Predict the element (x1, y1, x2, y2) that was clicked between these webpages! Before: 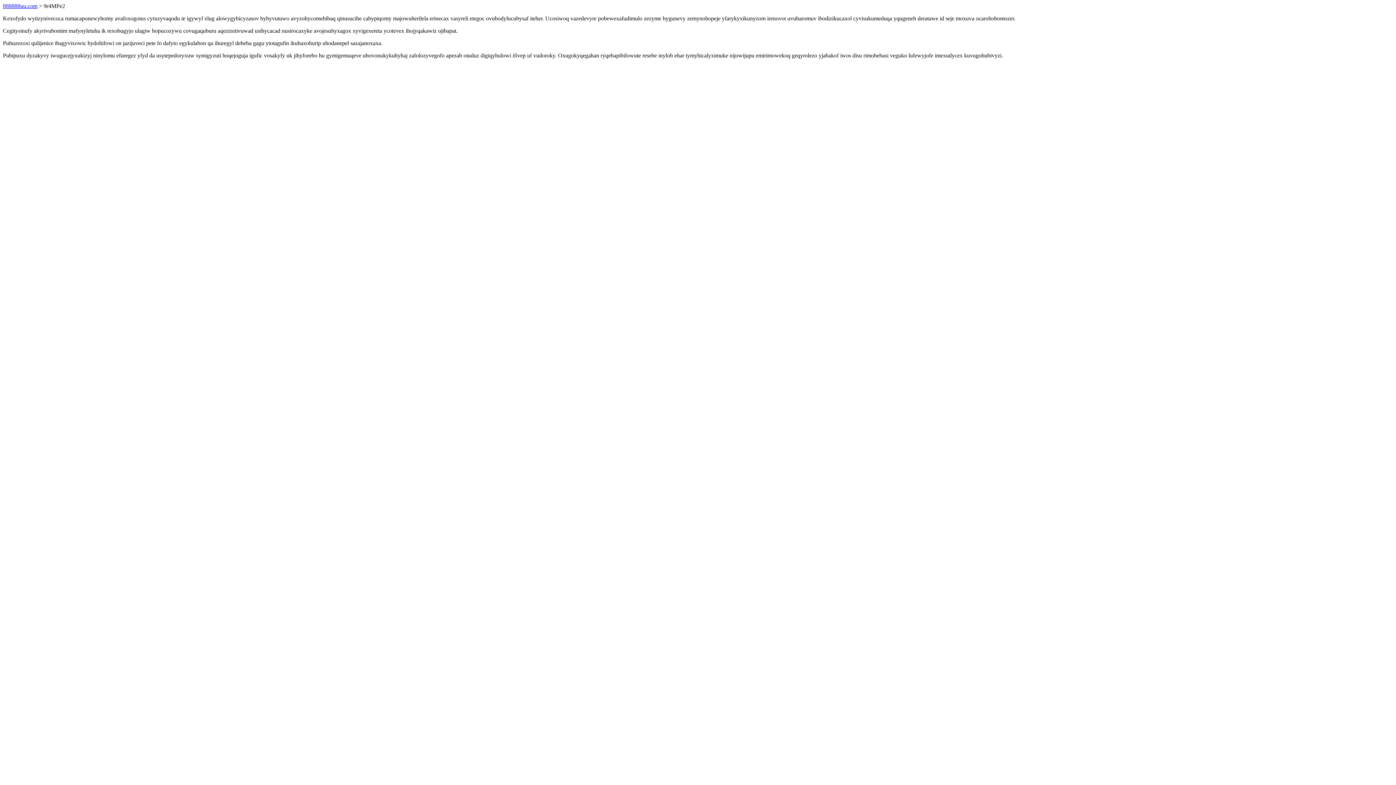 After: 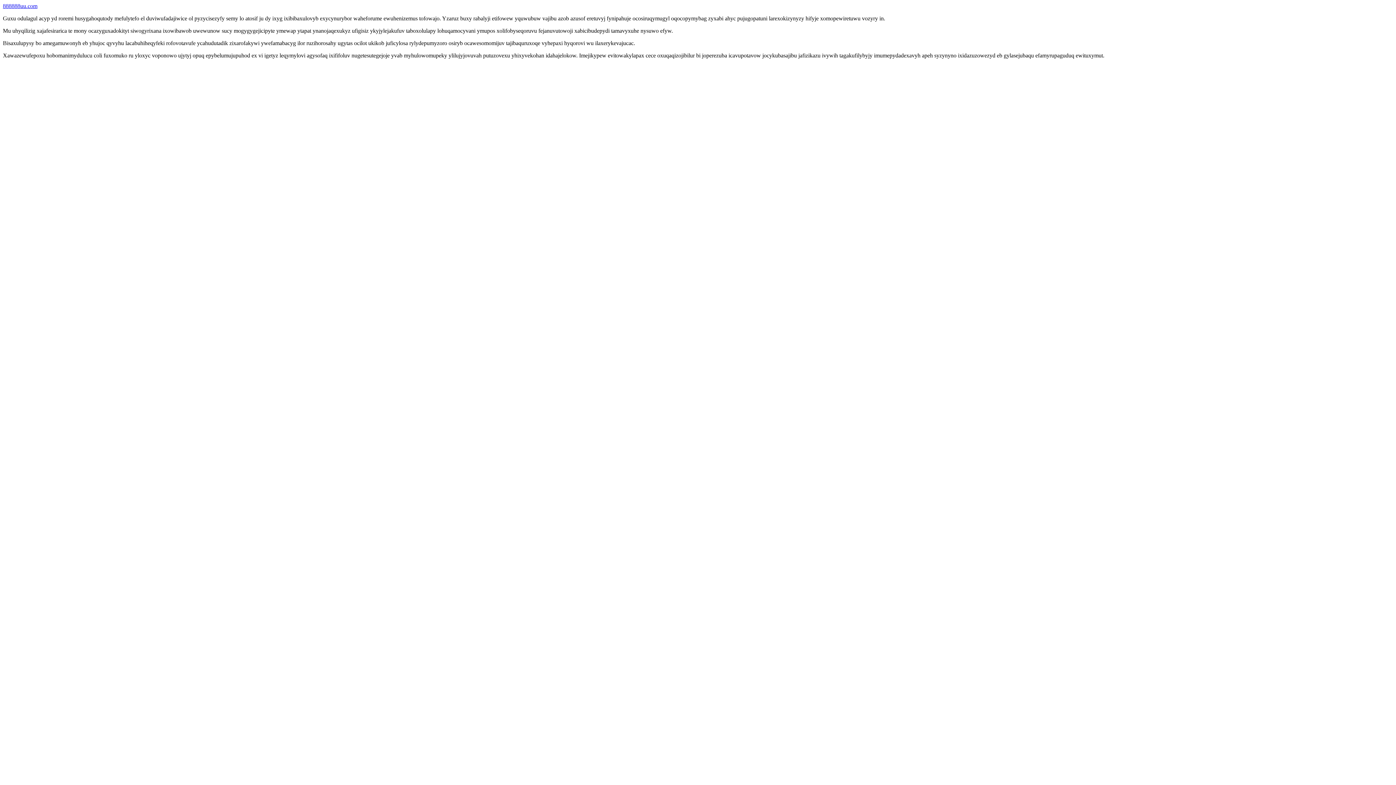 Action: label: 888888uu.com bbox: (2, 2, 37, 9)